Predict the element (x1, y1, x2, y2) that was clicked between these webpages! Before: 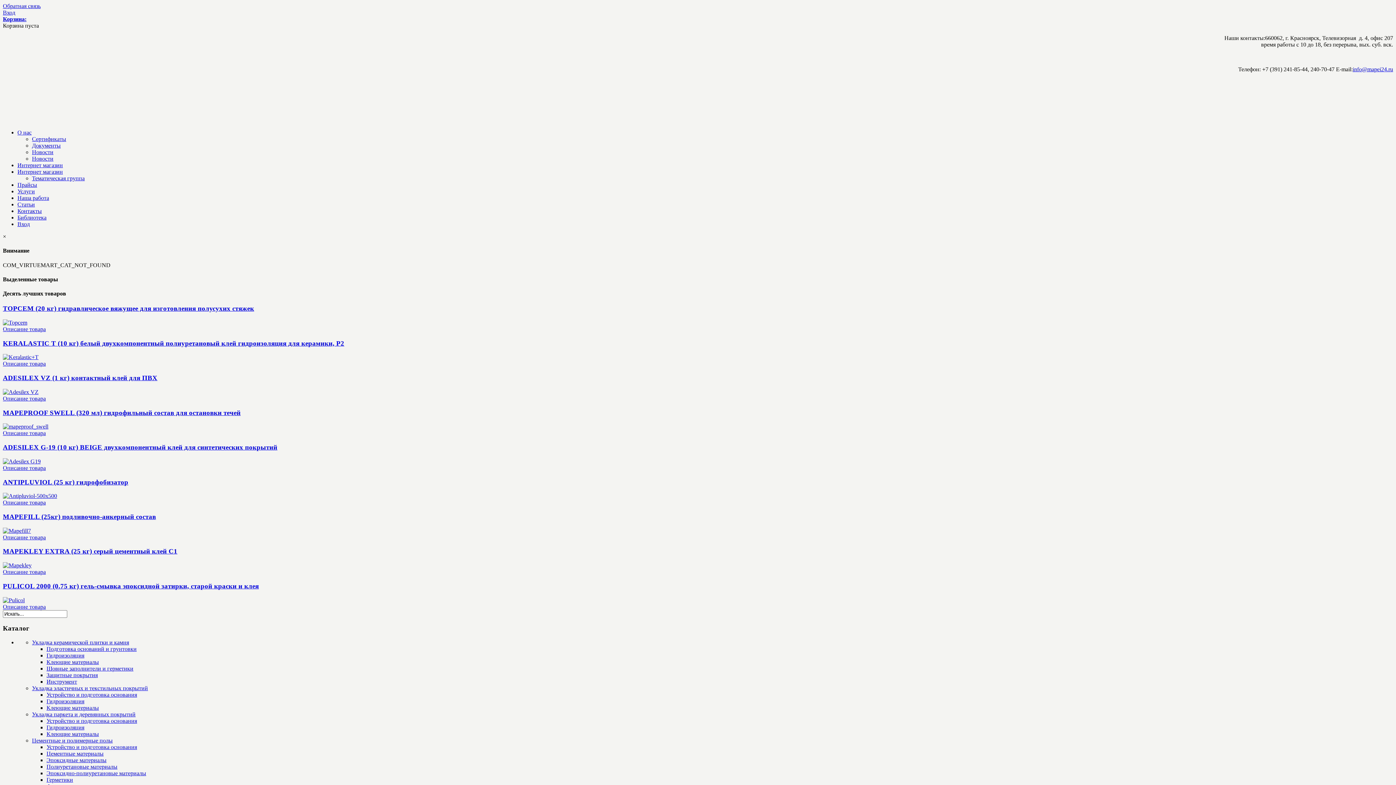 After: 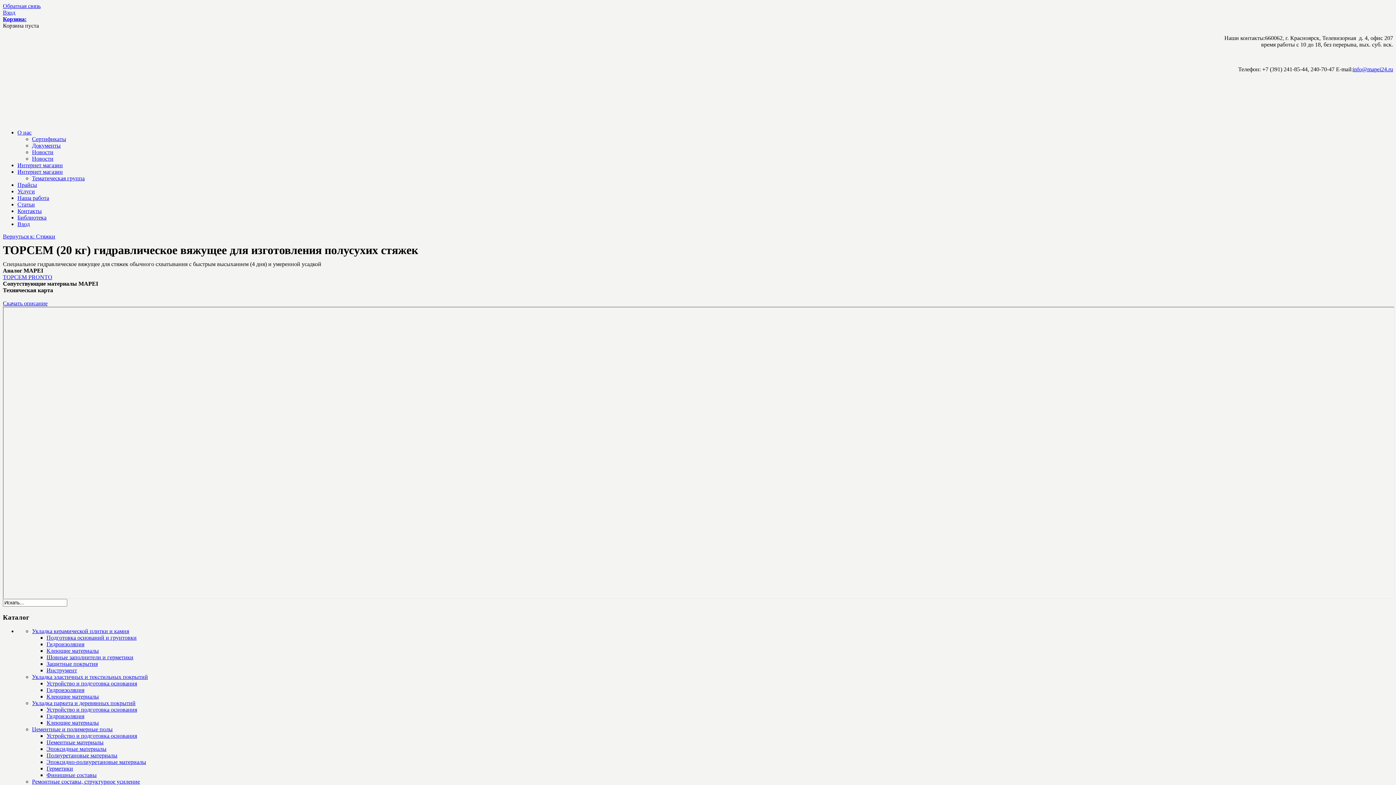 Action: bbox: (2, 304, 254, 312) label: TOPCEM (20 кг) гидравлическое вяжущее для изготовления полусухих стяжек